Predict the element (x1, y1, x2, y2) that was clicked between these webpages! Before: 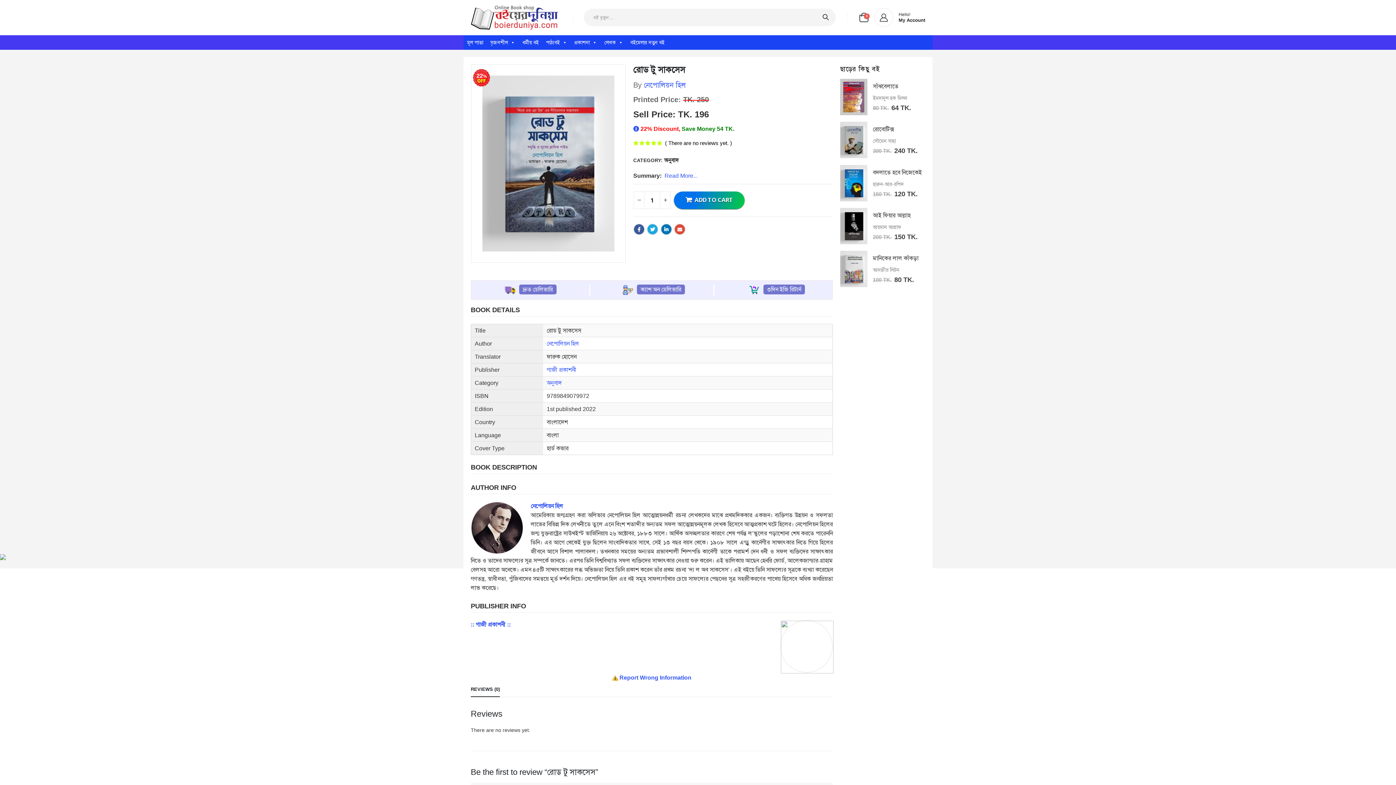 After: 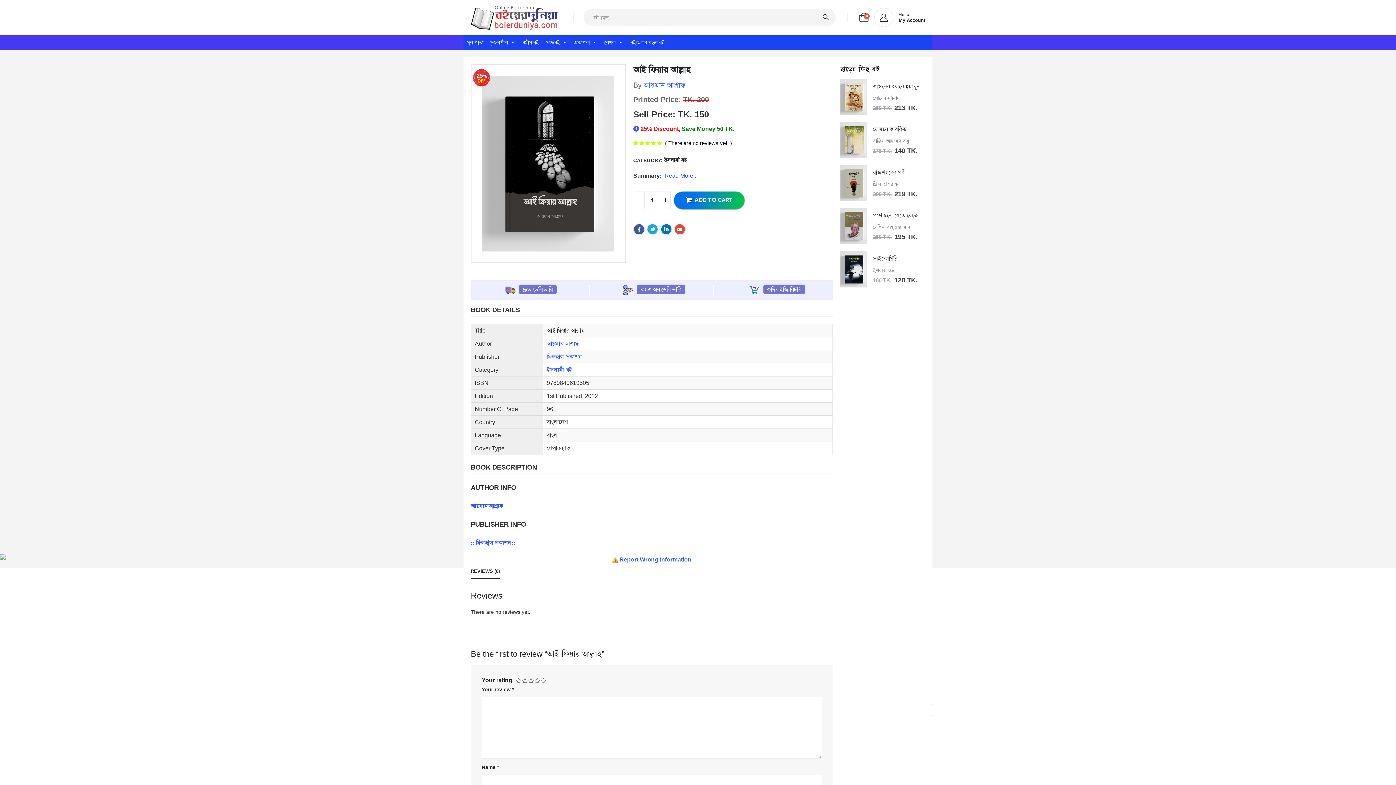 Action: bbox: (873, 210, 925, 219) label: আই ফিয়ার আল্লাহ